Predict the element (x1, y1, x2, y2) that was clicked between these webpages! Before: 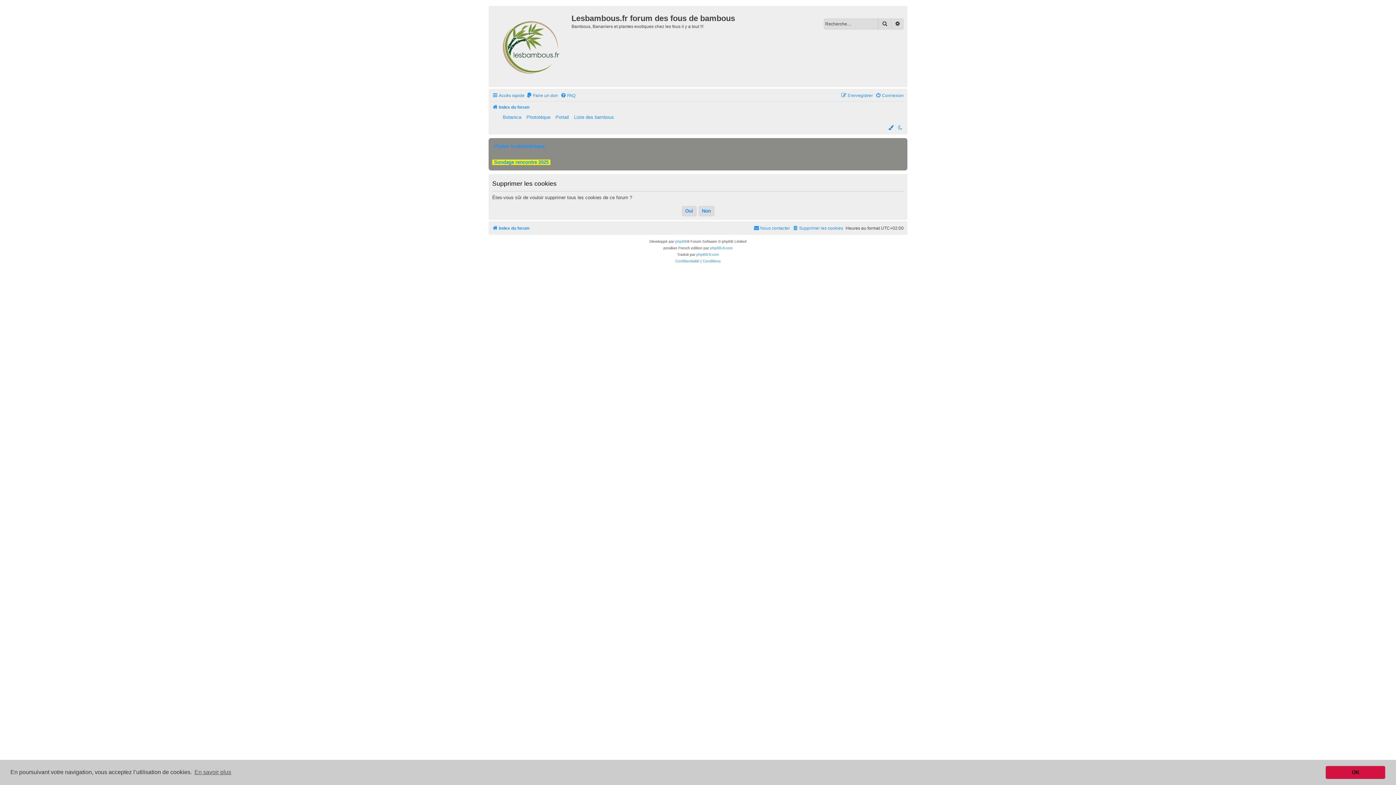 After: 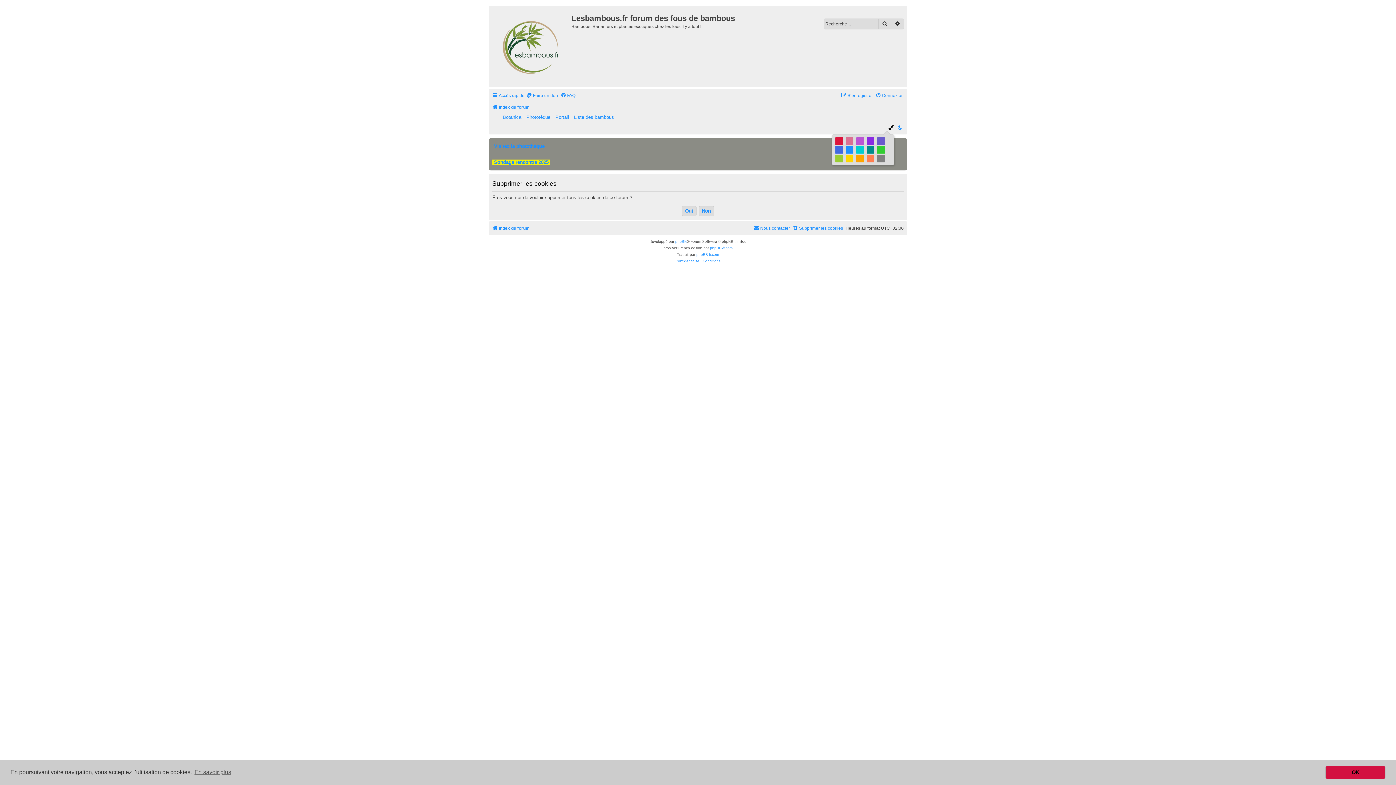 Action: bbox: (888, 123, 894, 132)